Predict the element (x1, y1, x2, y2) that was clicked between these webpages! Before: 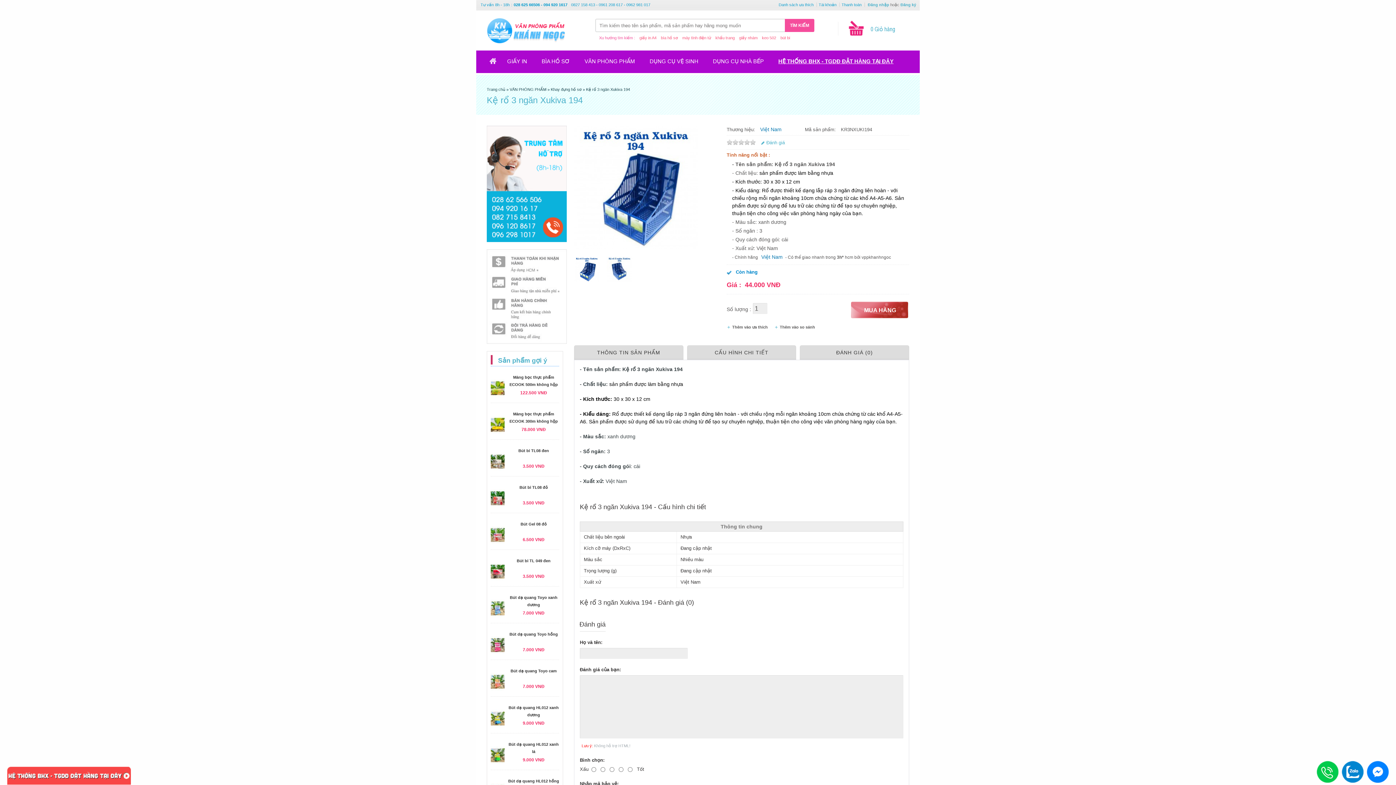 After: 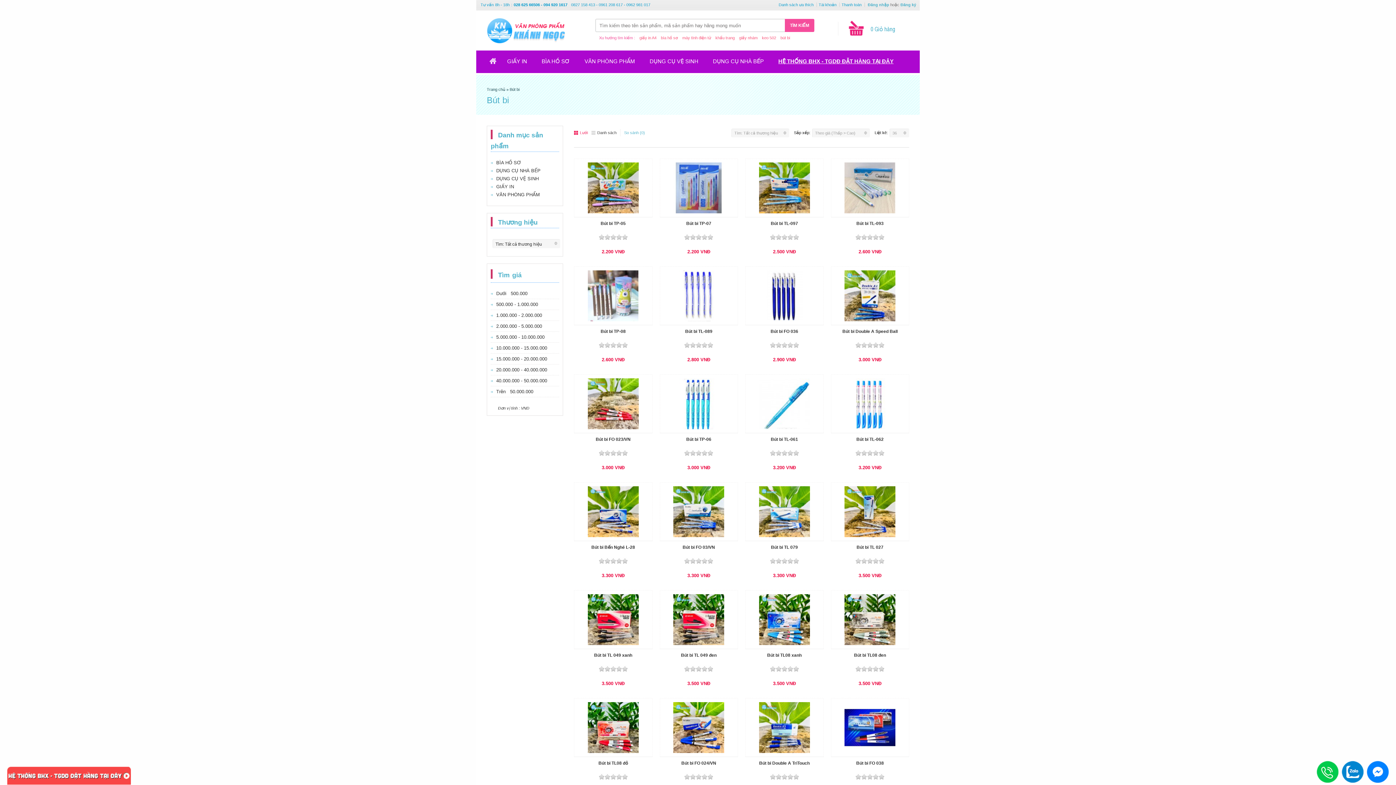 Action: bbox: (780, 35, 790, 40) label: bút bi